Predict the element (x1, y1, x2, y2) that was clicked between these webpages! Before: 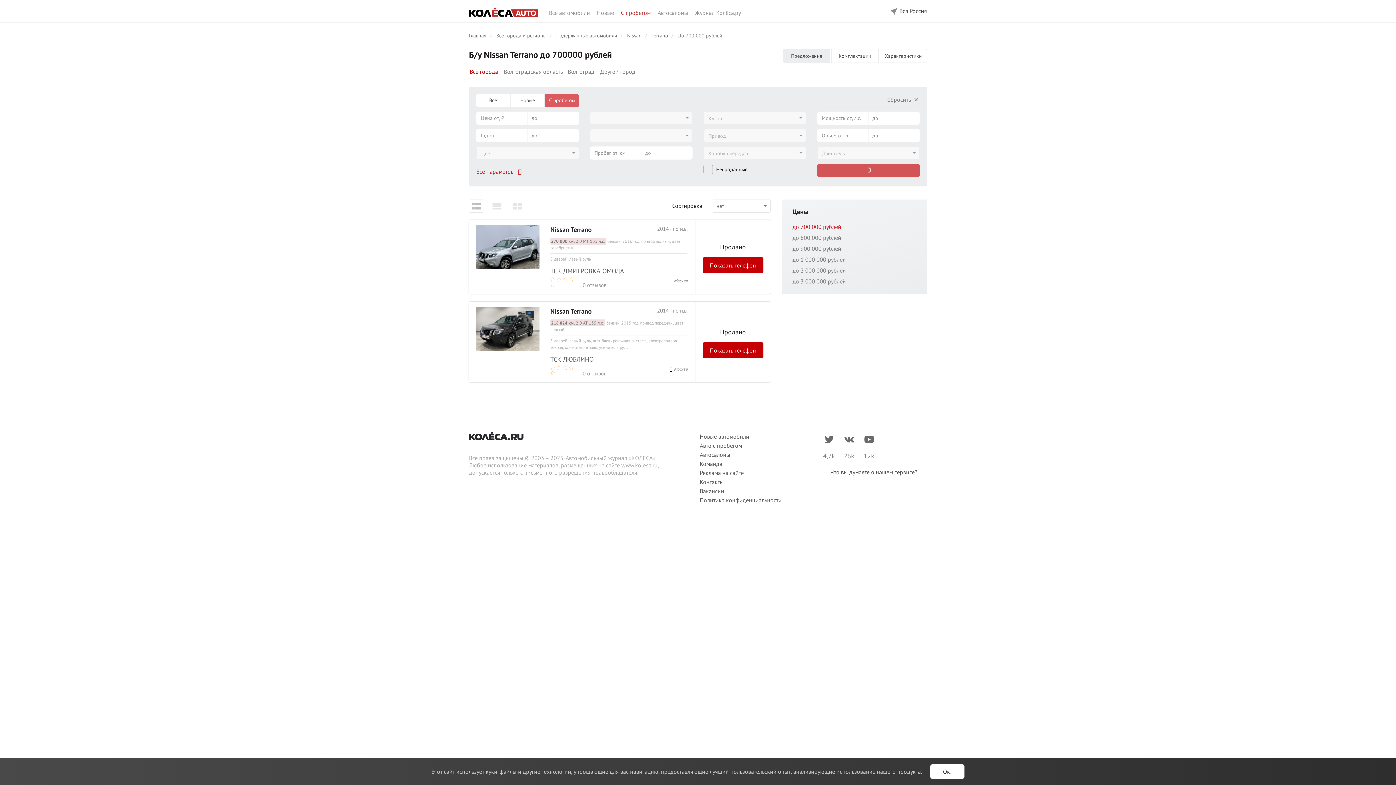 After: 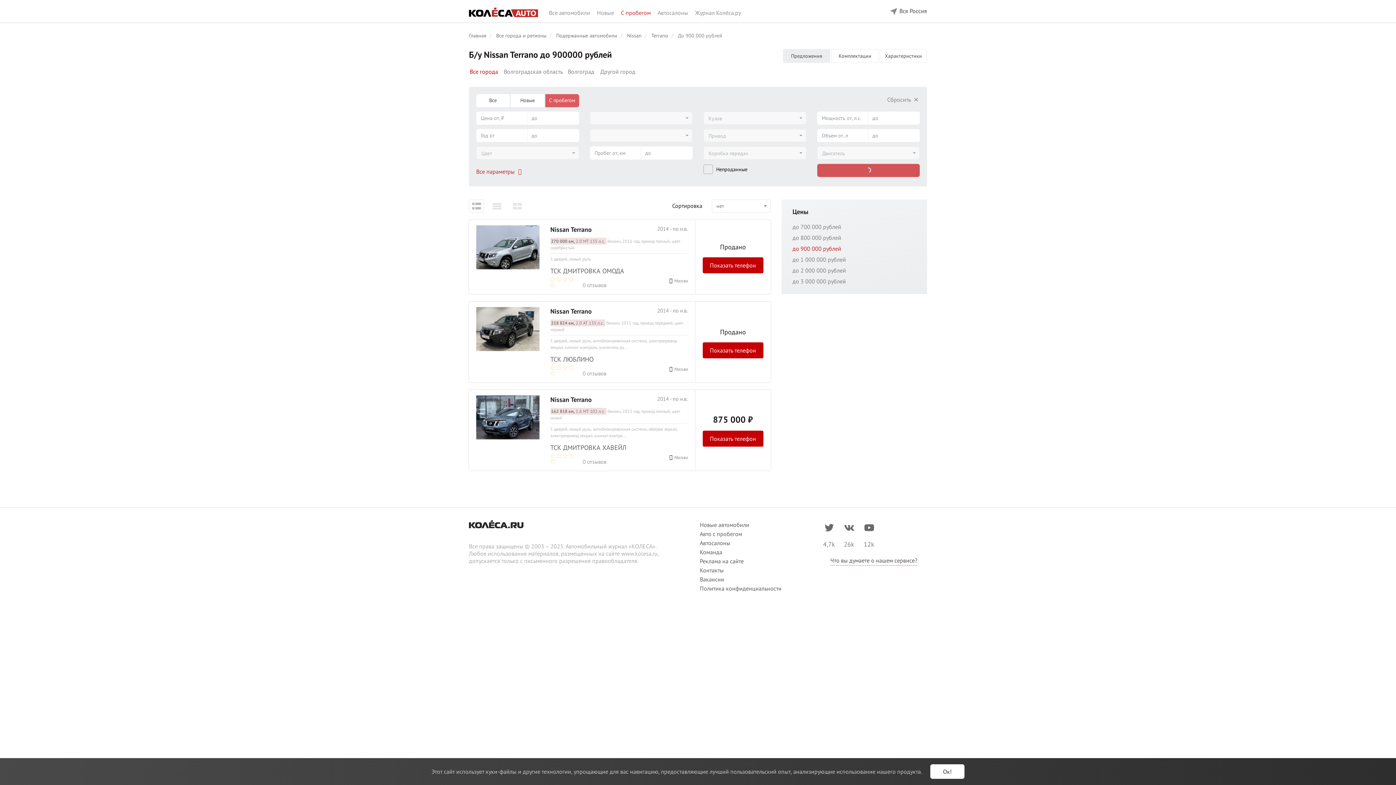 Action: label: до 900 000 рублей bbox: (792, 245, 841, 252)